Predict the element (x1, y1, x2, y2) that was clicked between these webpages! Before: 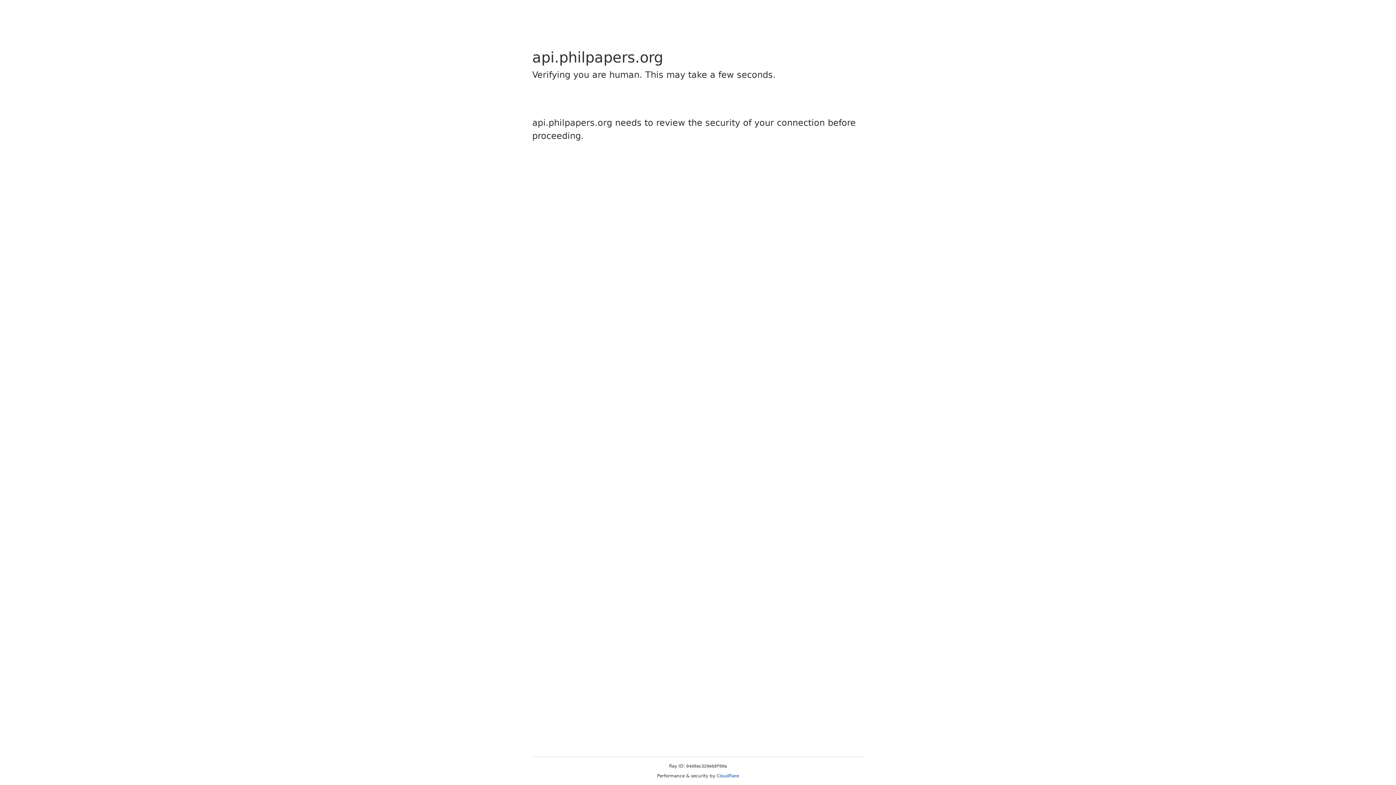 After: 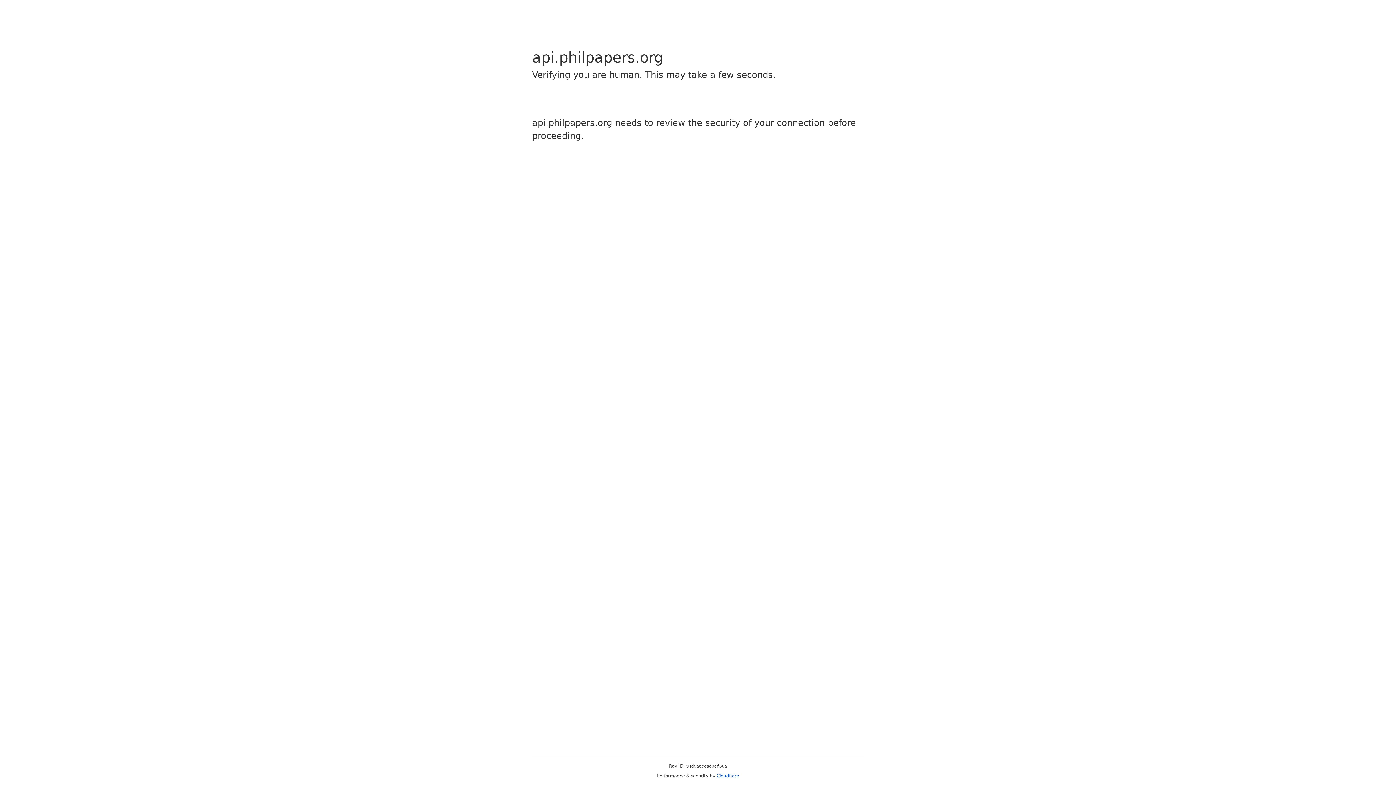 Action: bbox: (716, 773, 739, 778) label: Cloudflare